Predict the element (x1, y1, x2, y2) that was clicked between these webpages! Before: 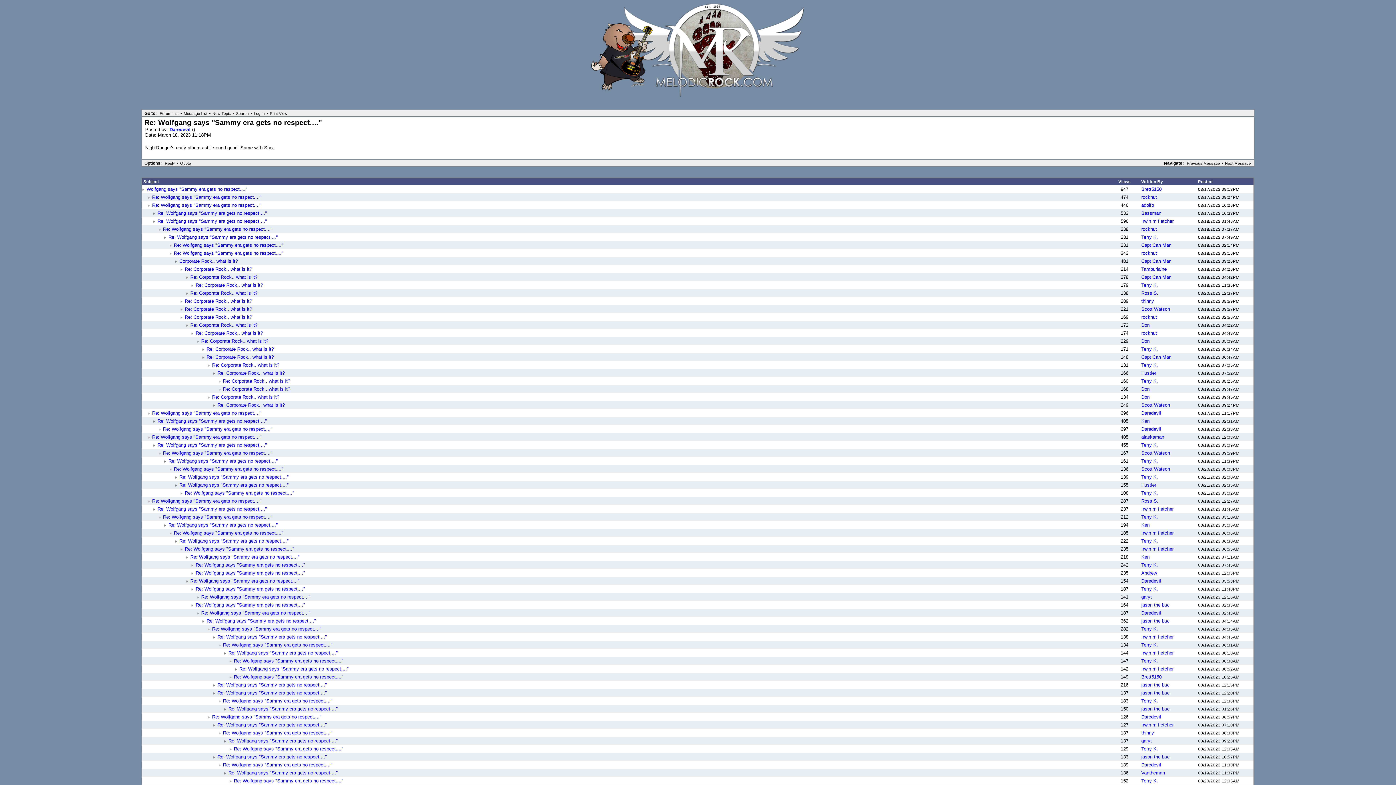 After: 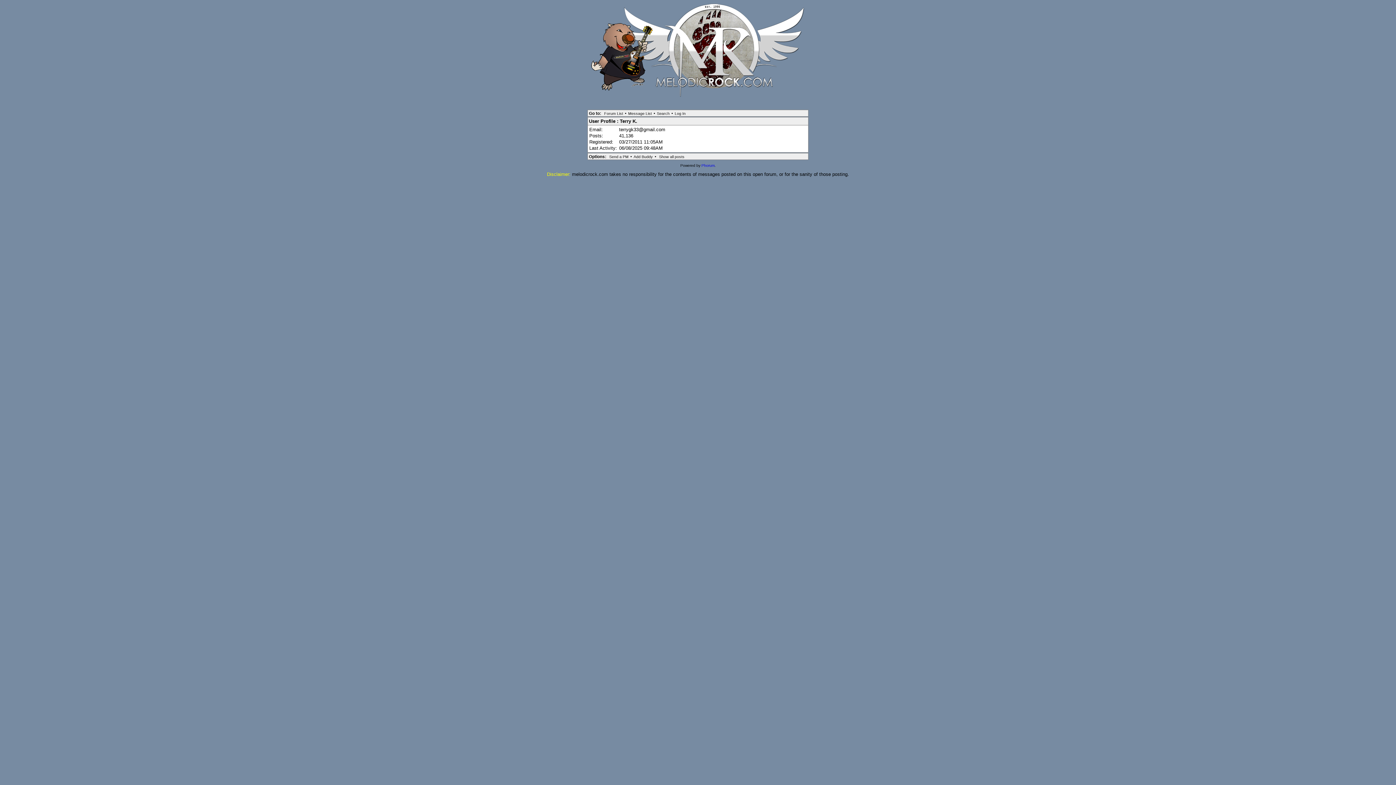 Action: label: Terry K. bbox: (1141, 490, 1158, 495)